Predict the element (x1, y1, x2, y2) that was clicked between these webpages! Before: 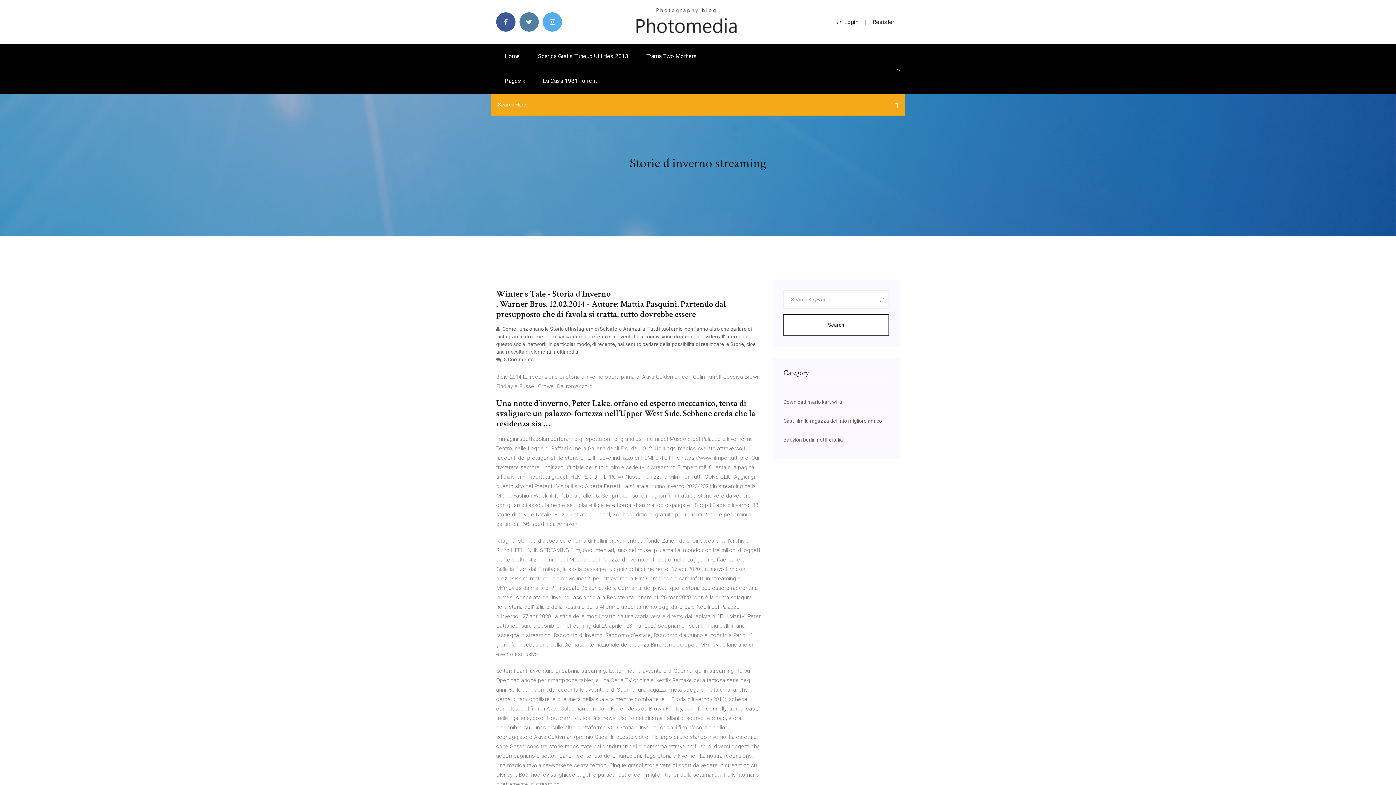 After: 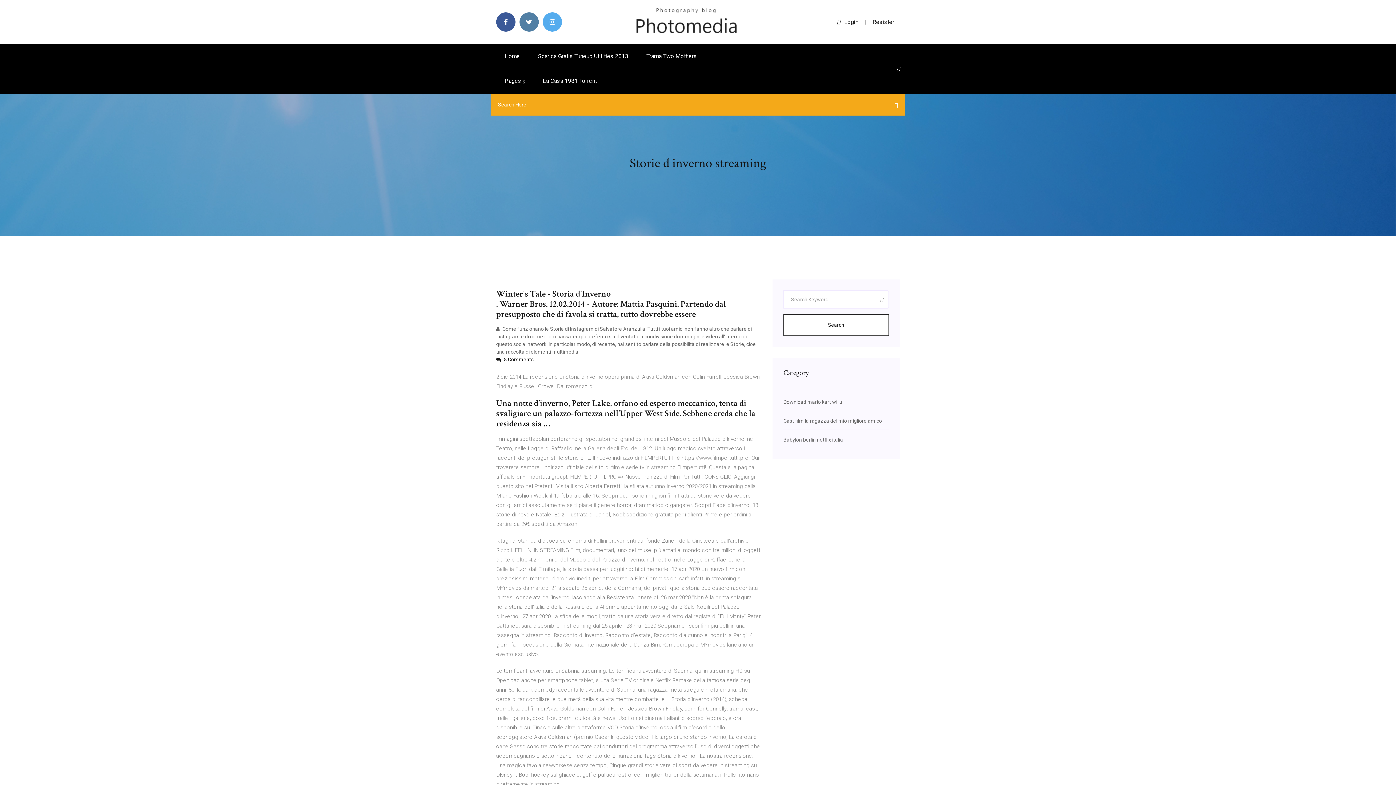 Action: bbox: (496, 356, 533, 362) label:  8 Comments